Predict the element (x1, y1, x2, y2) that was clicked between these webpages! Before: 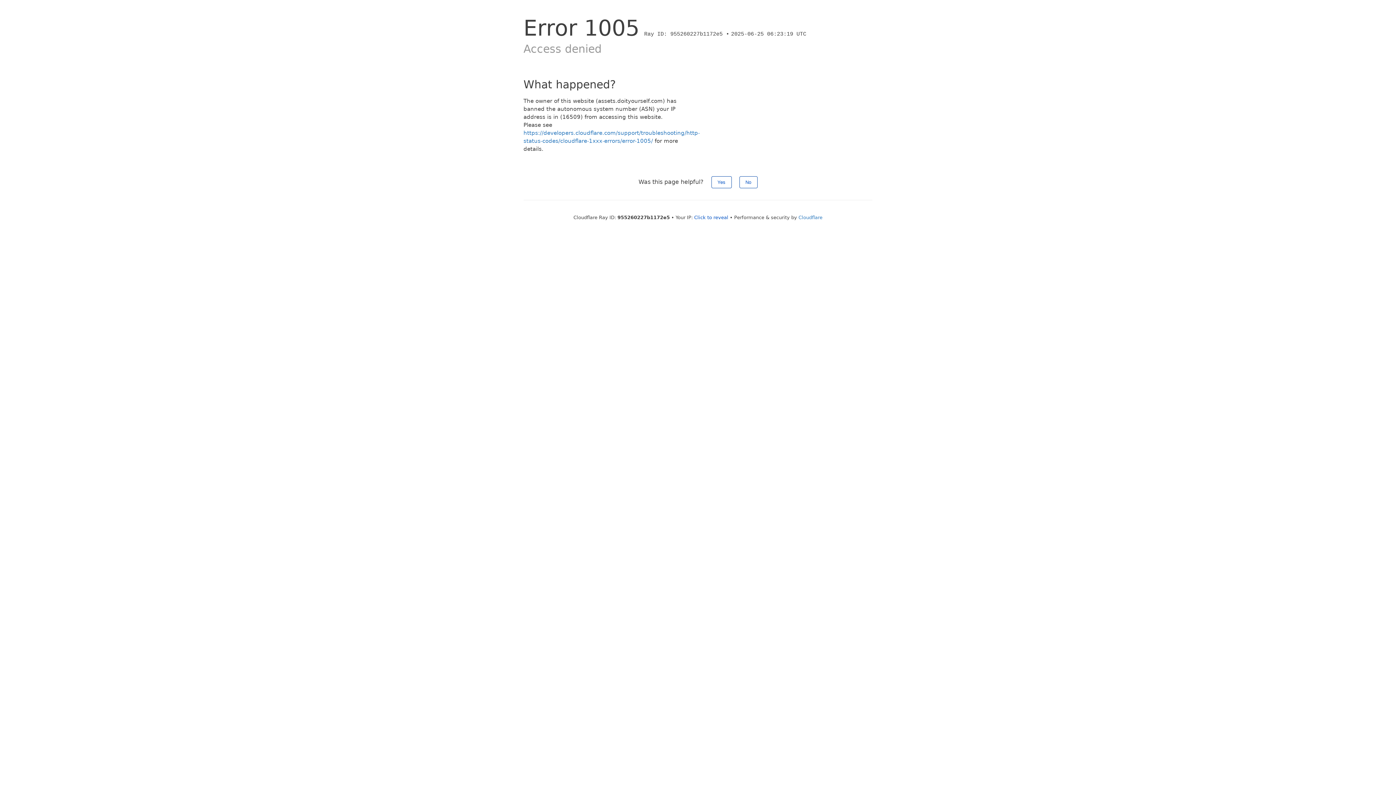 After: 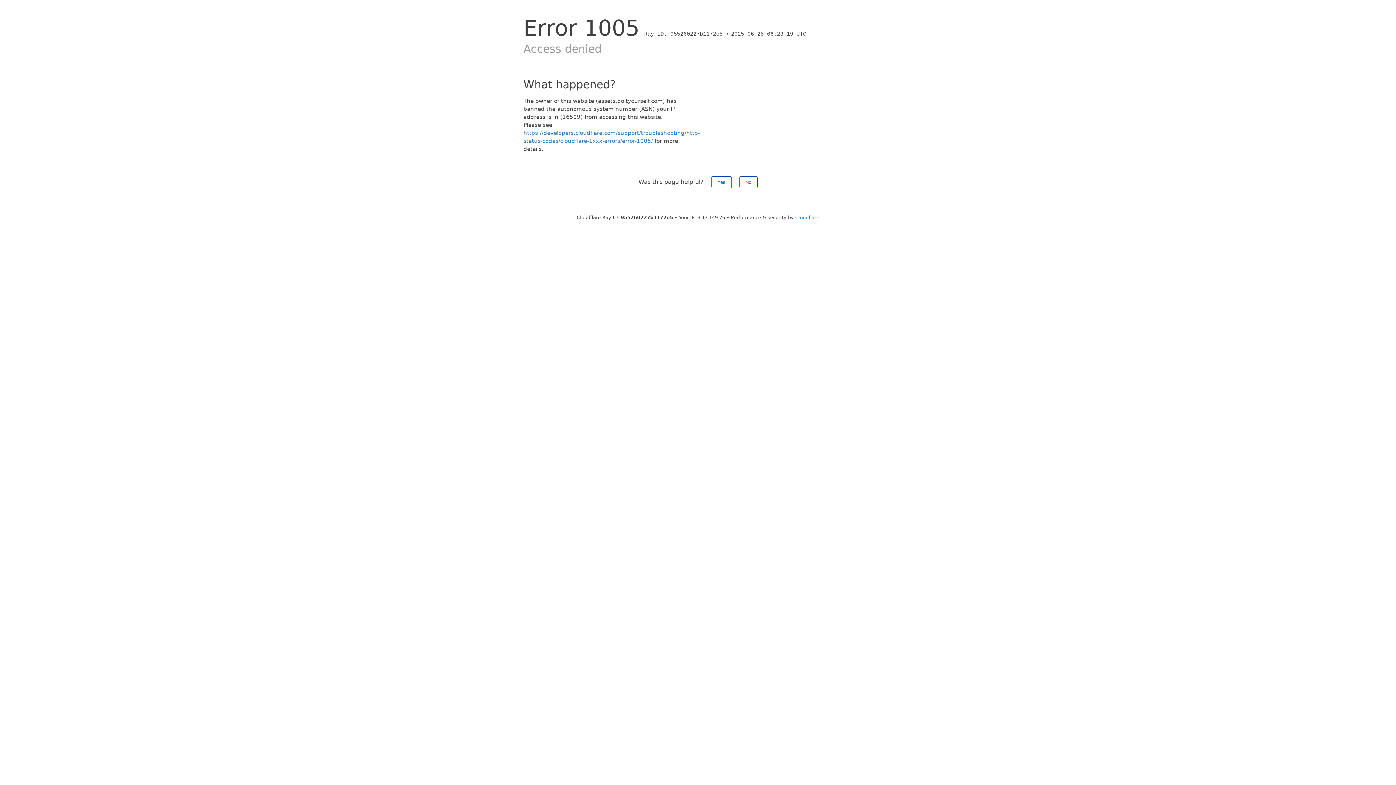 Action: bbox: (694, 214, 728, 220) label: Click to reveal